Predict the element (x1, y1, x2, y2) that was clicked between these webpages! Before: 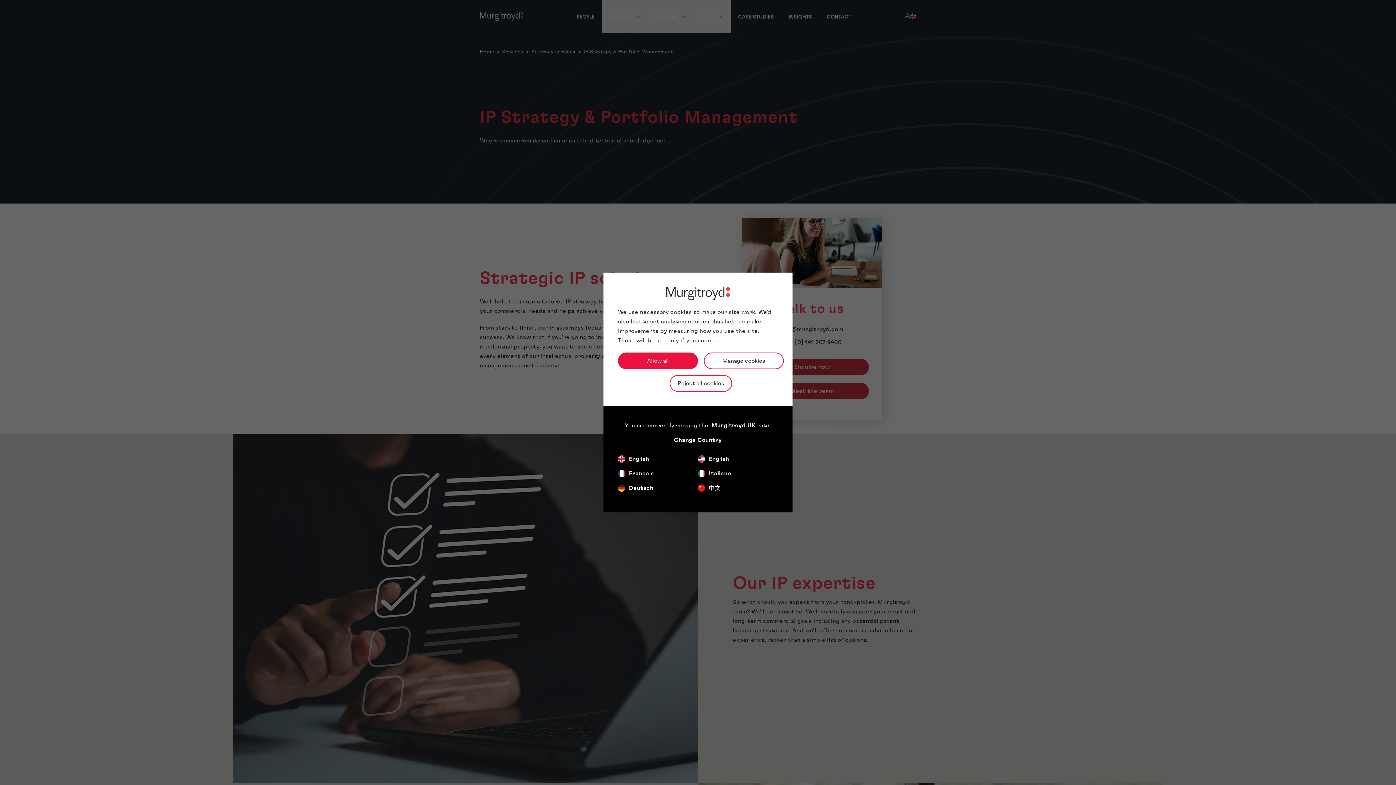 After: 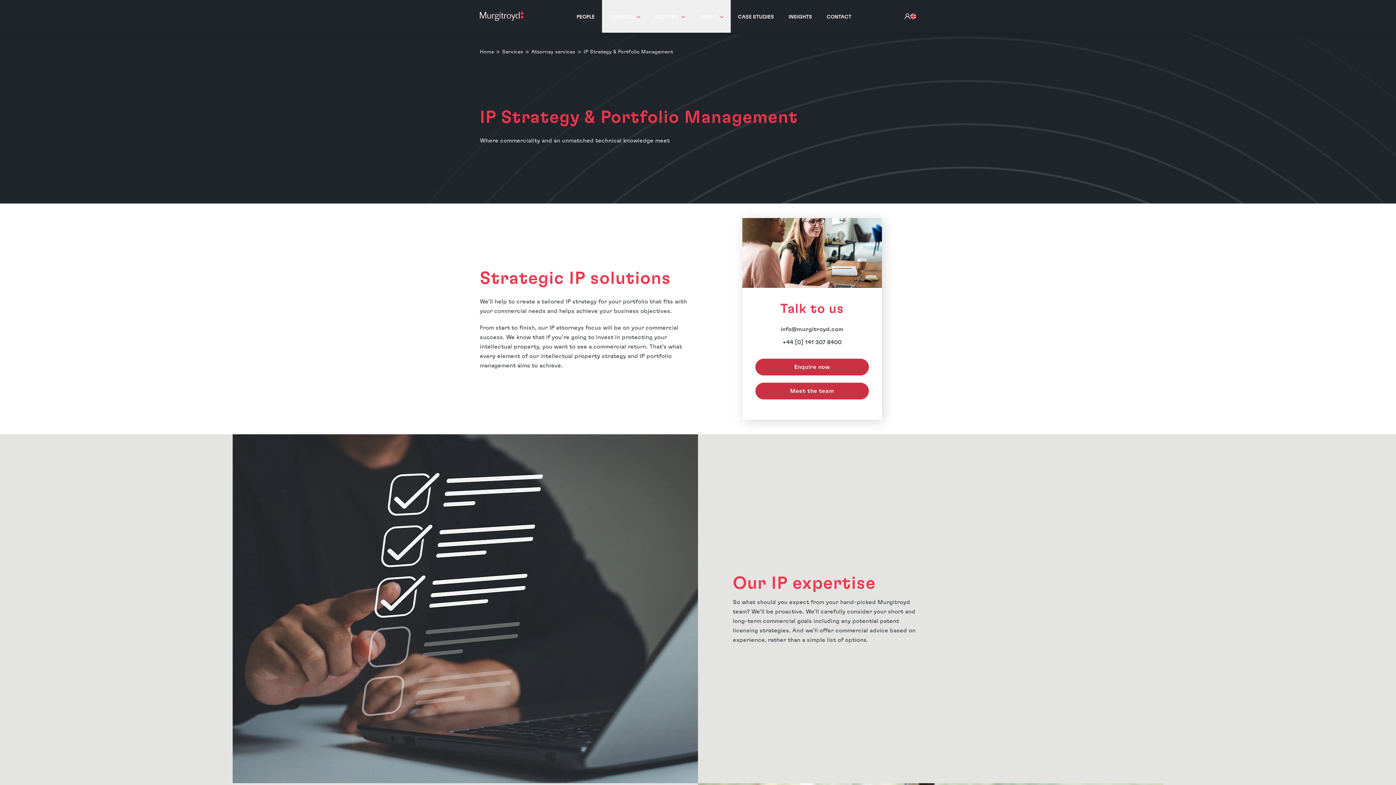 Action: label: Reject all cookies bbox: (669, 375, 732, 391)